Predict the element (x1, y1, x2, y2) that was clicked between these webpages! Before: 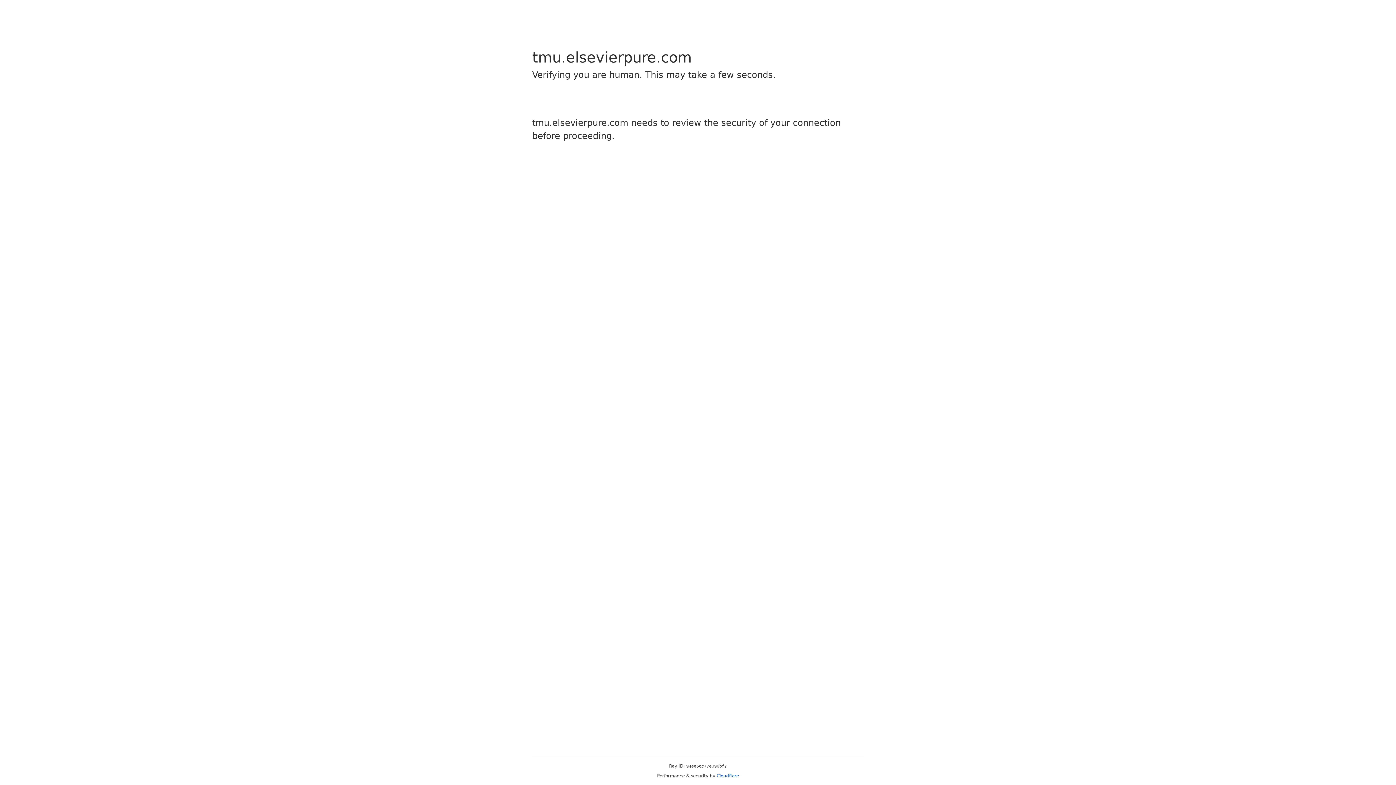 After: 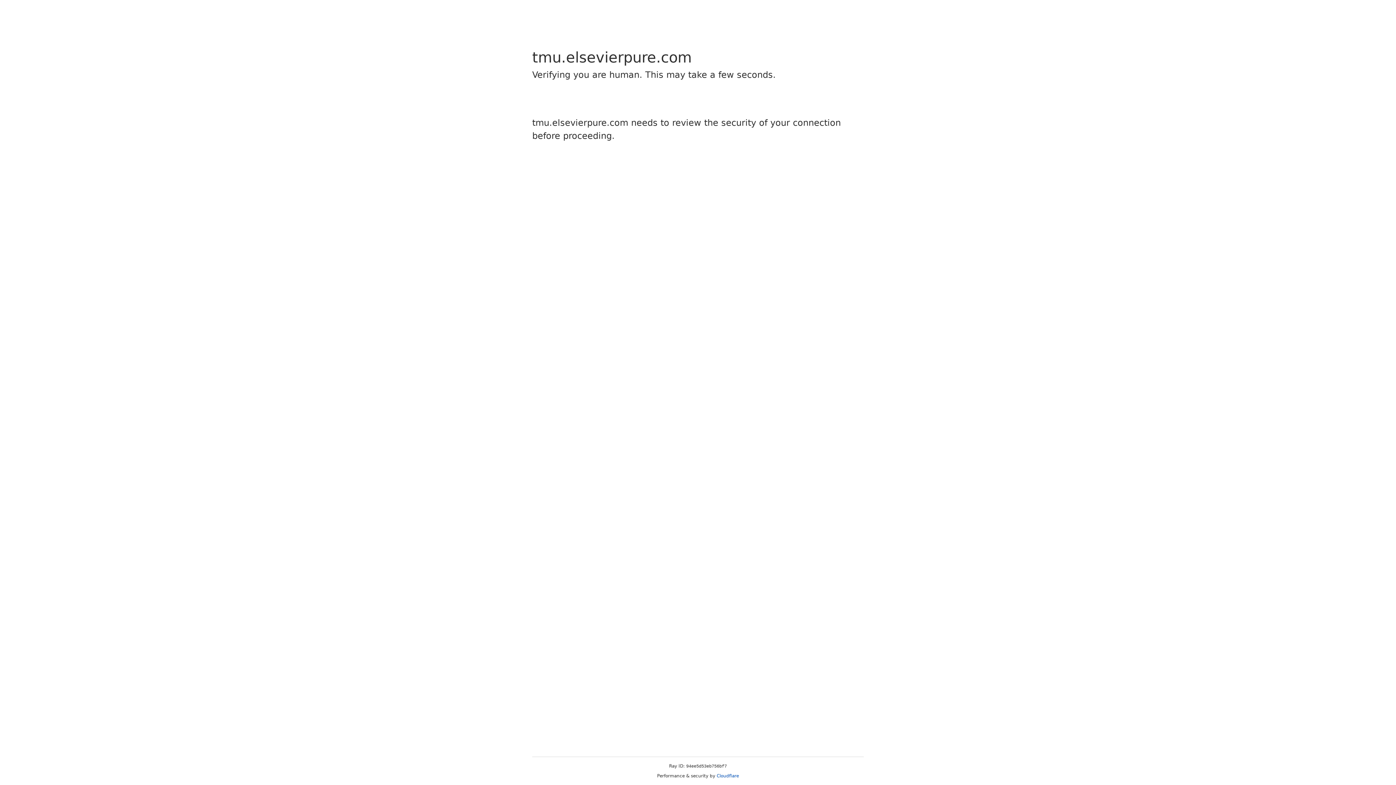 Action: label: Cloudflare bbox: (716, 773, 739, 778)